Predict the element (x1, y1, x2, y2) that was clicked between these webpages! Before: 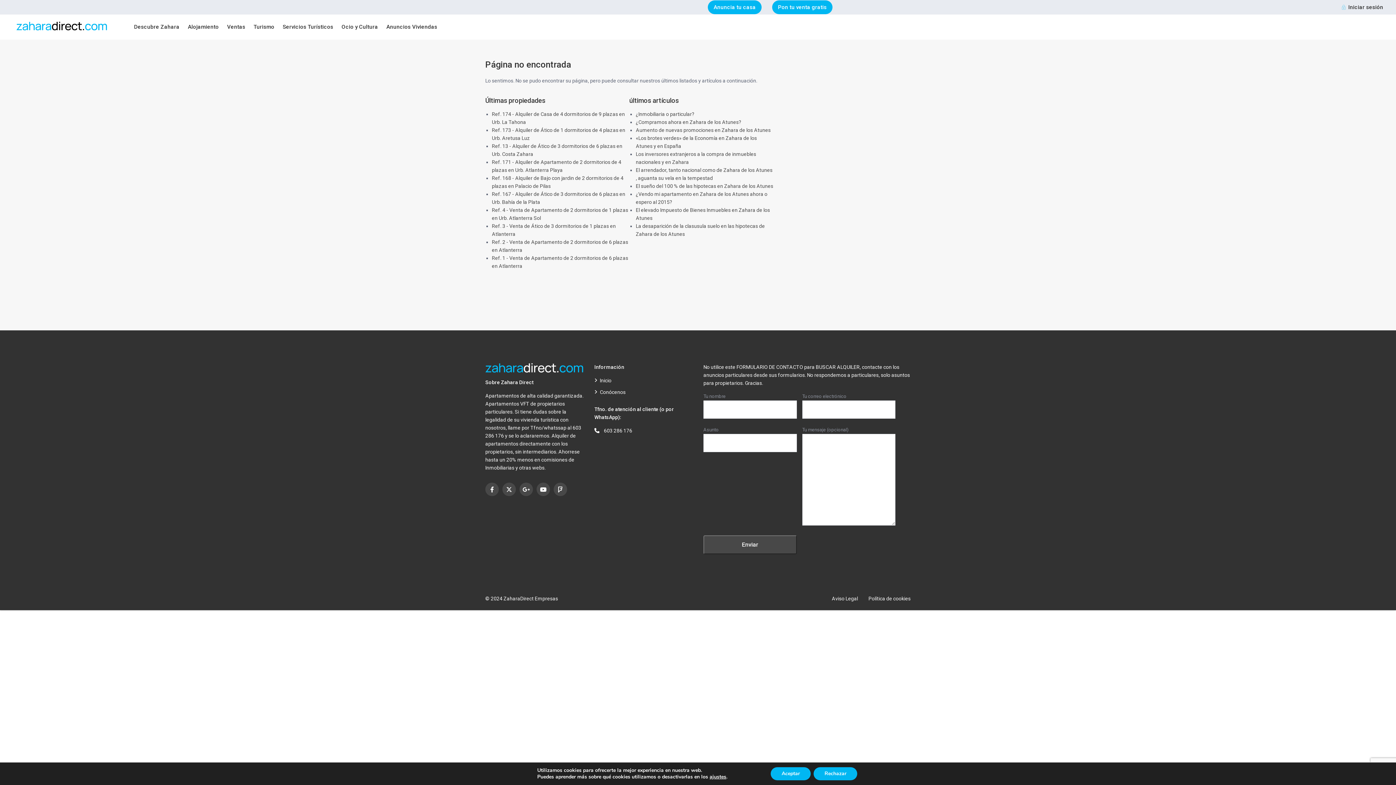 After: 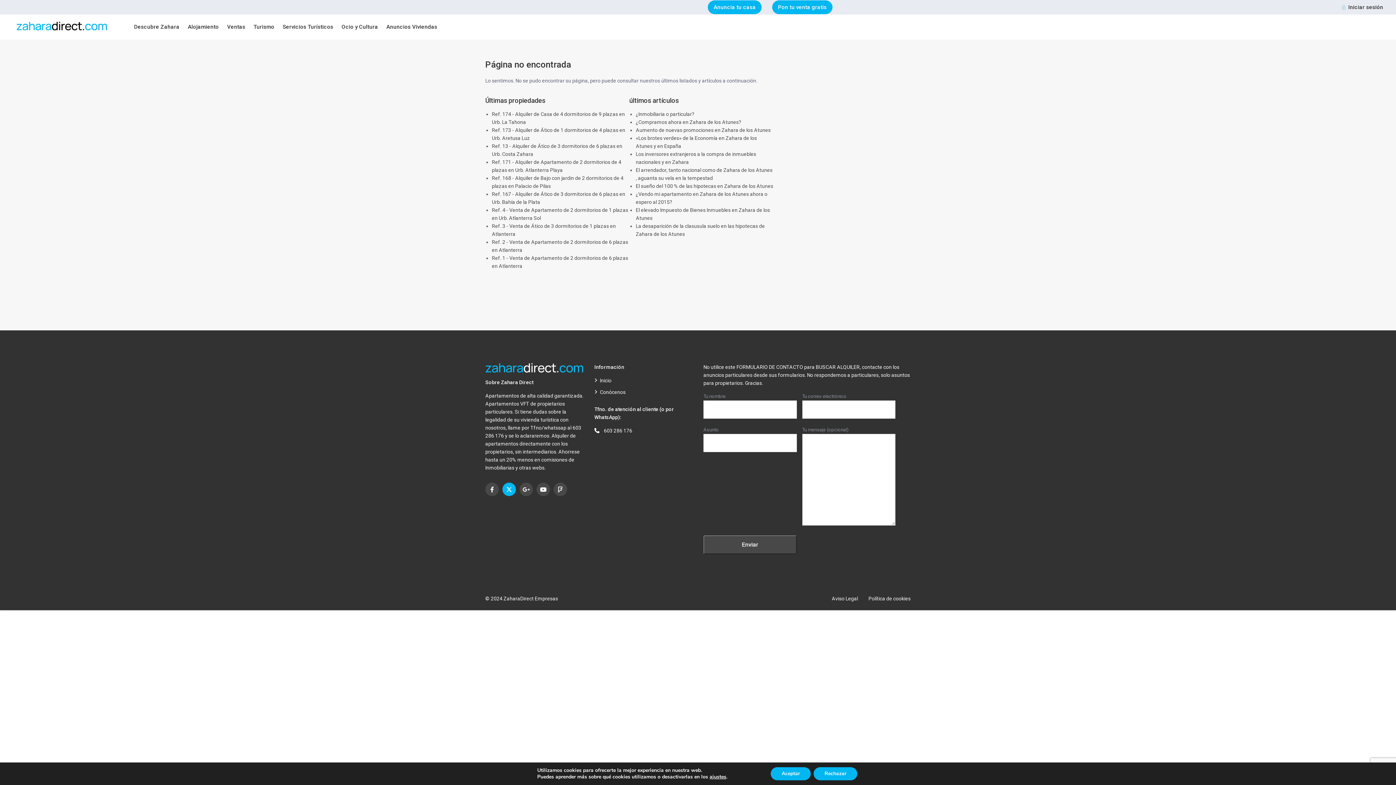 Action: bbox: (502, 483, 516, 496)